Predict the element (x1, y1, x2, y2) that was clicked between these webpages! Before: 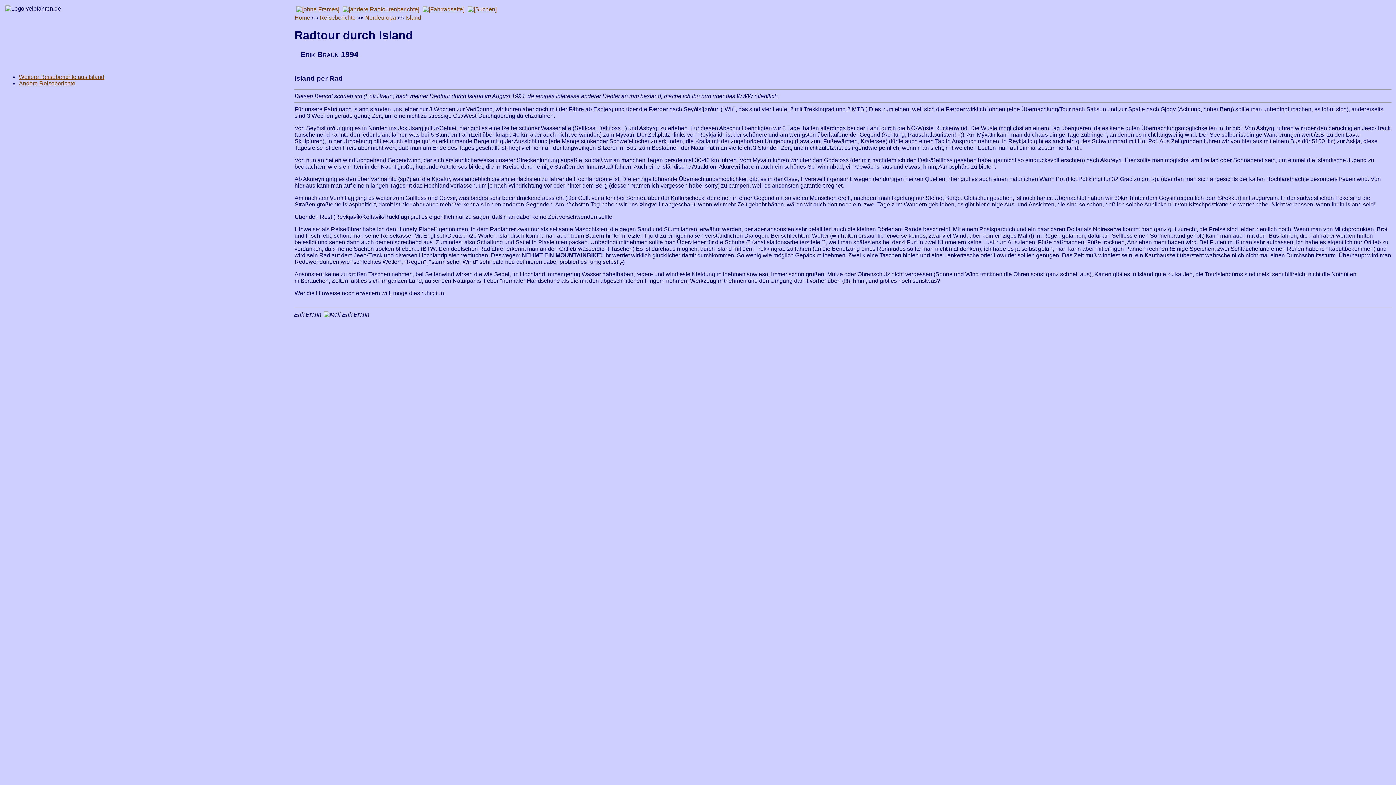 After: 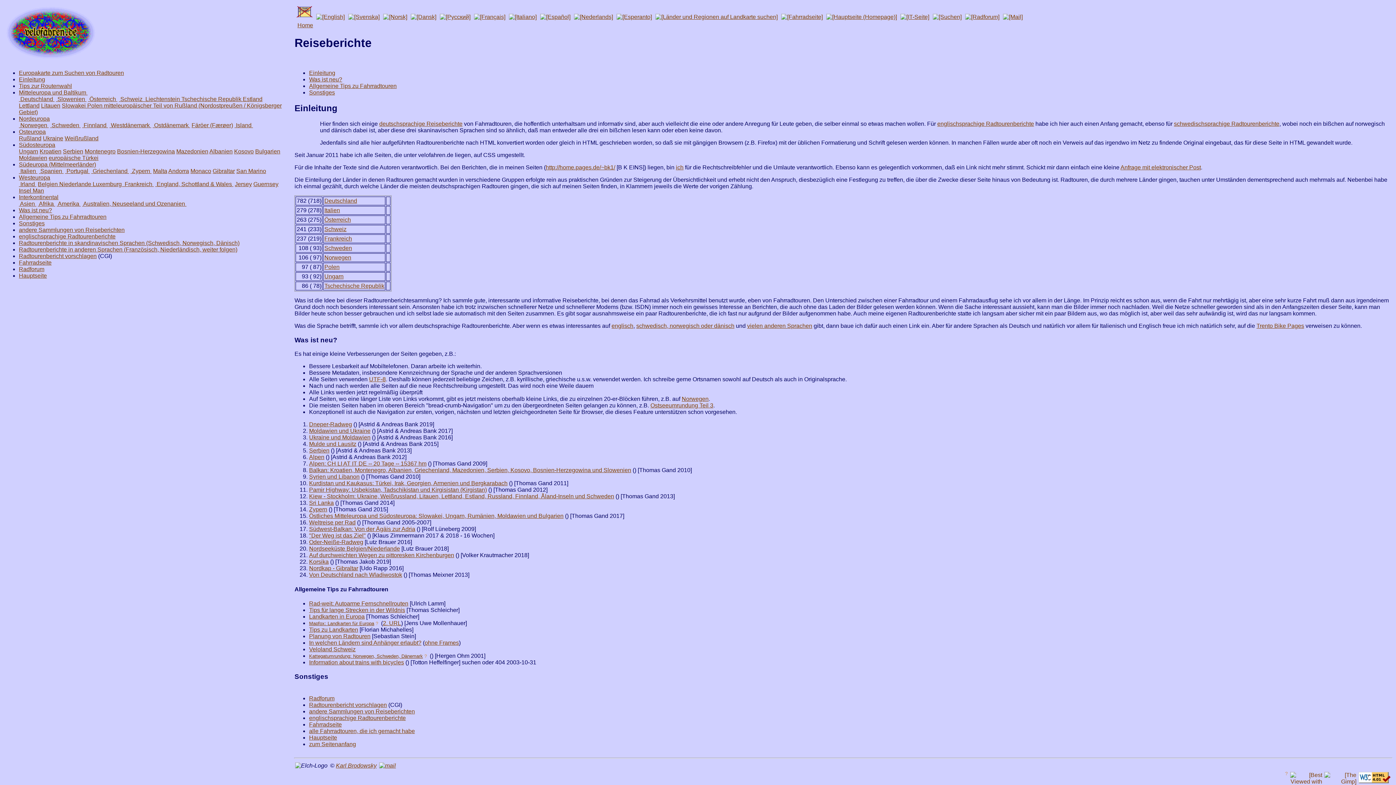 Action: bbox: (18, 80, 75, 86) label: Andere Reiseberichte